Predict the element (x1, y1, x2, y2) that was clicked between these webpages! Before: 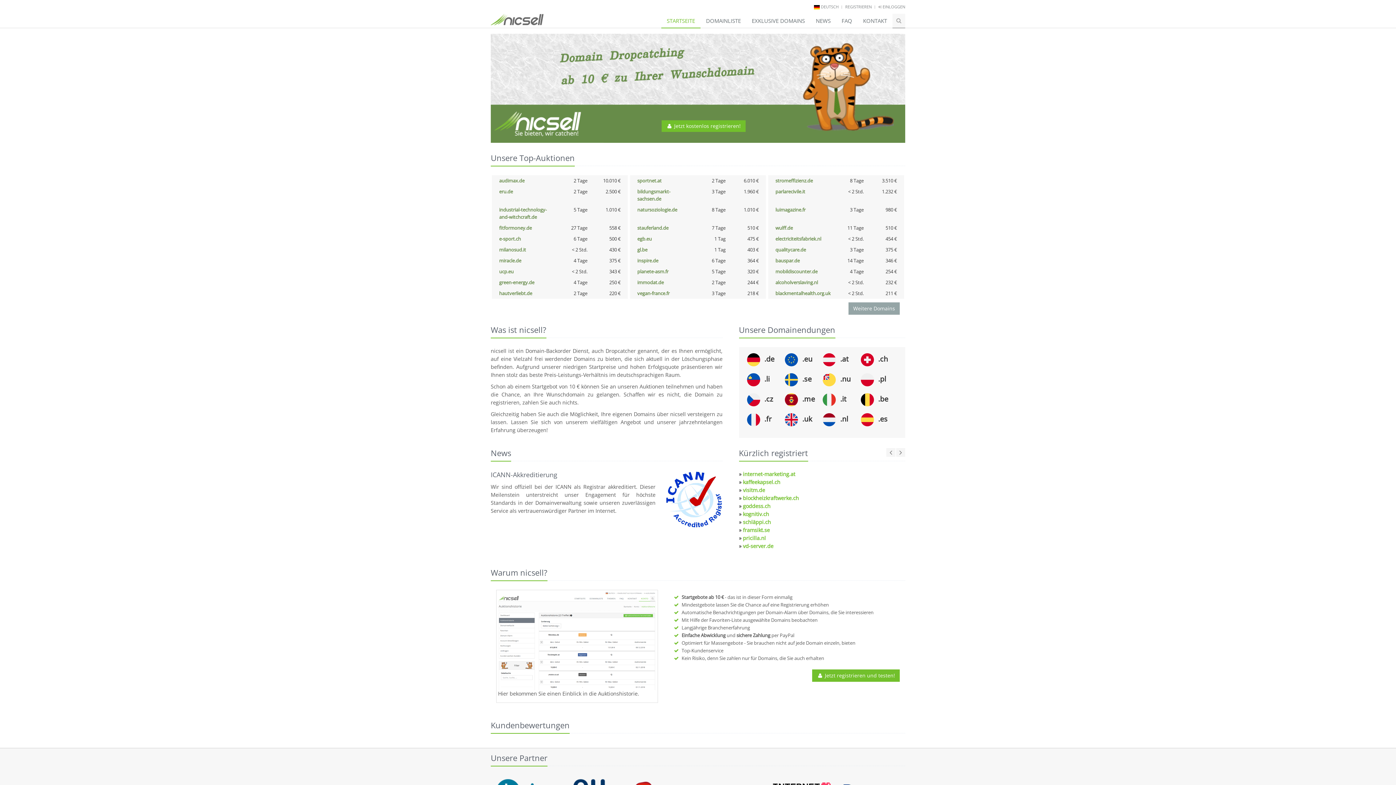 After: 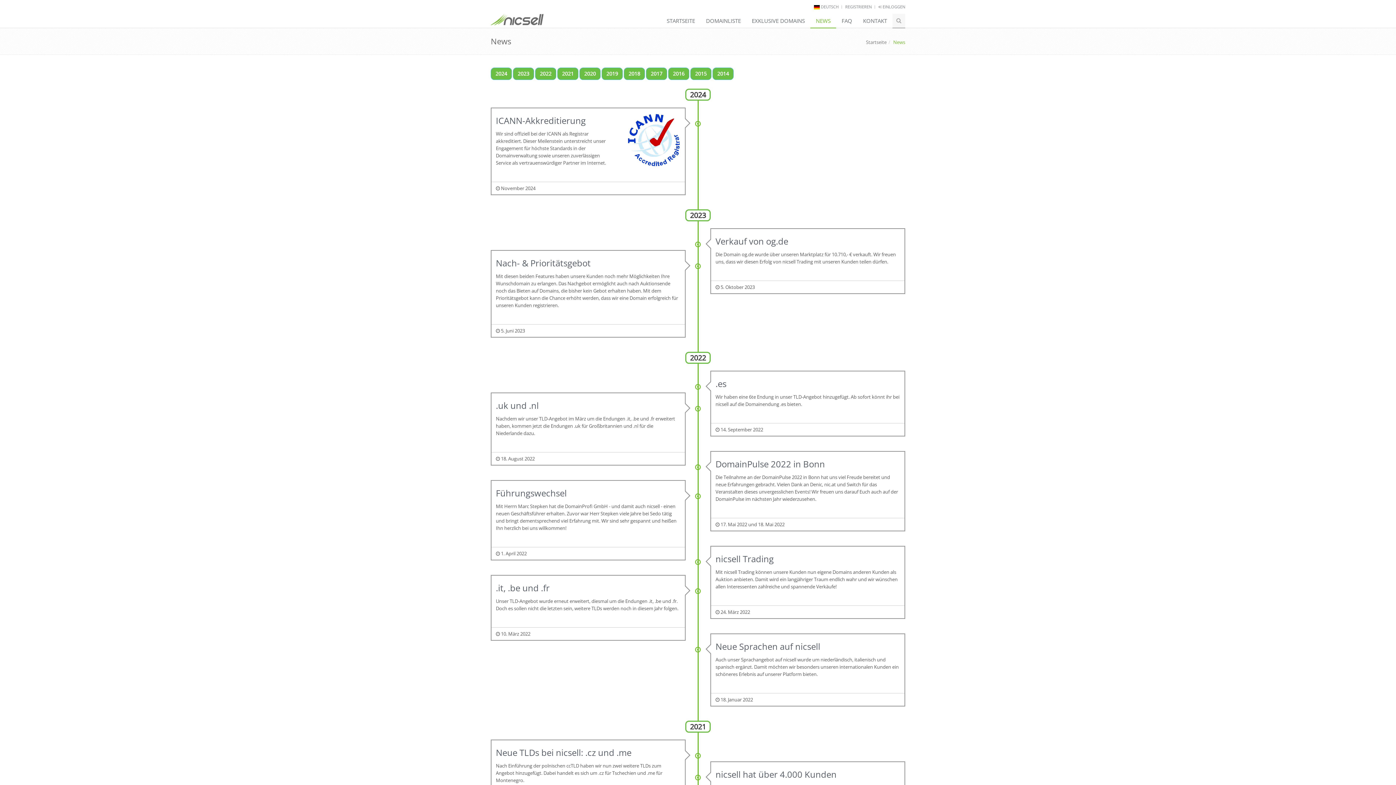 Action: bbox: (810, 13, 836, 28) label: NEWS